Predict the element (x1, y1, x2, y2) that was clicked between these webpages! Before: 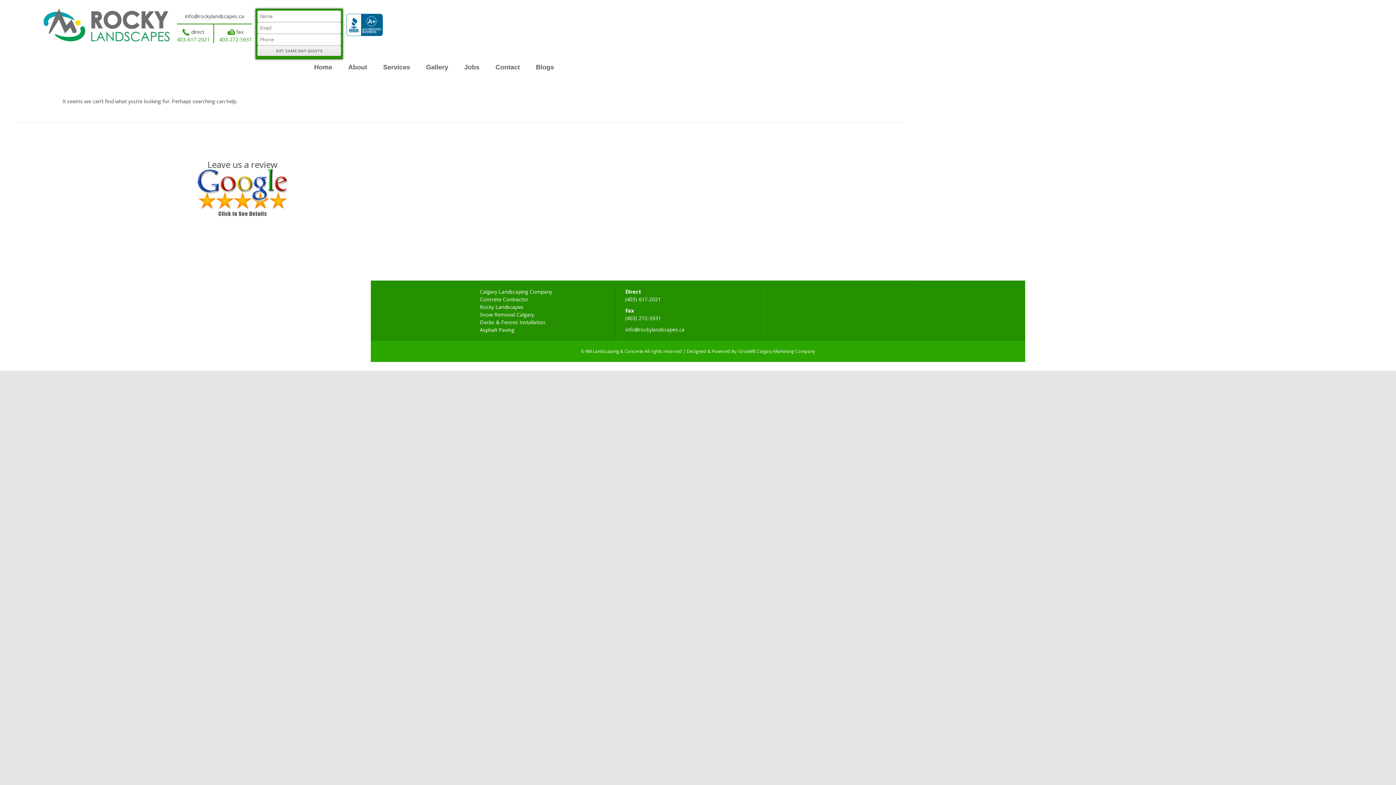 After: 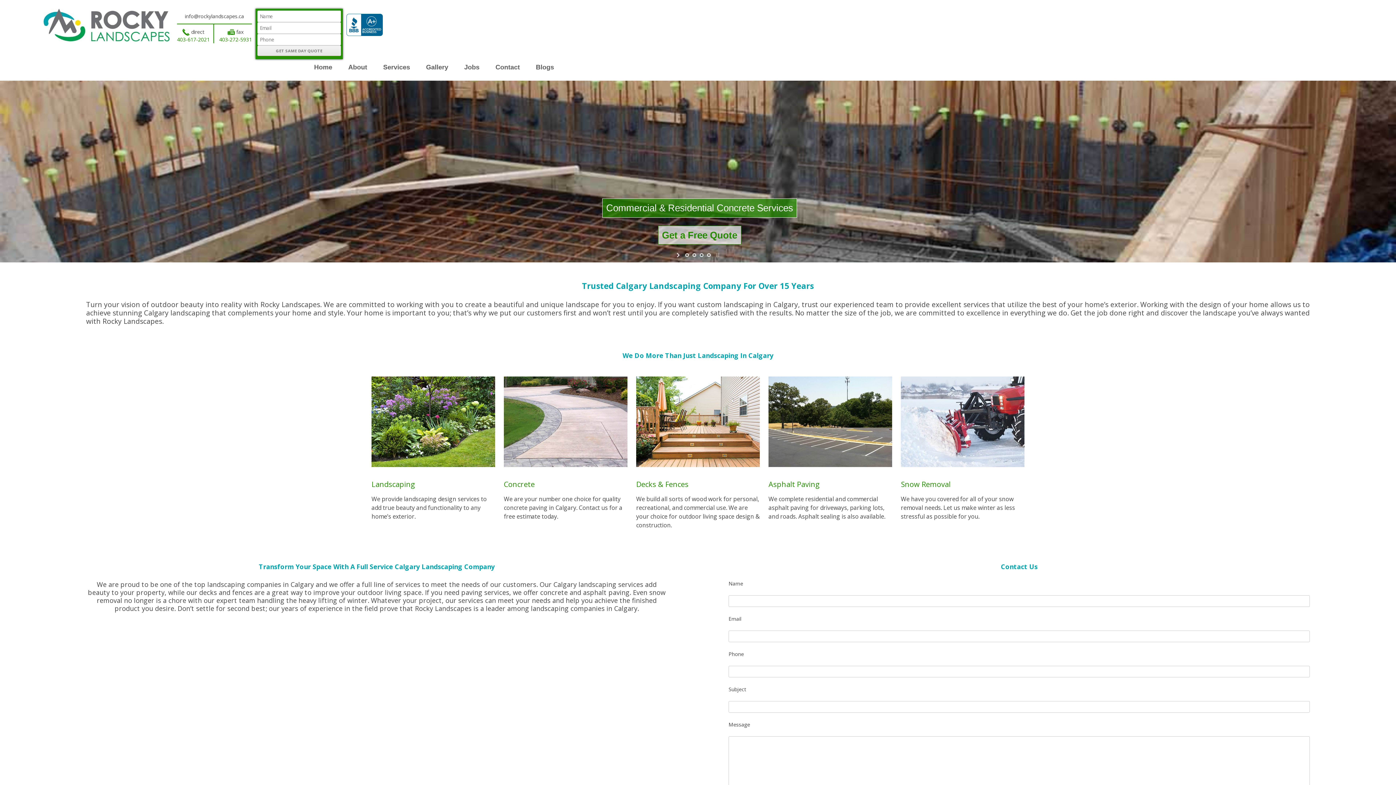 Action: label: Home bbox: (314, 62, 332, 72)